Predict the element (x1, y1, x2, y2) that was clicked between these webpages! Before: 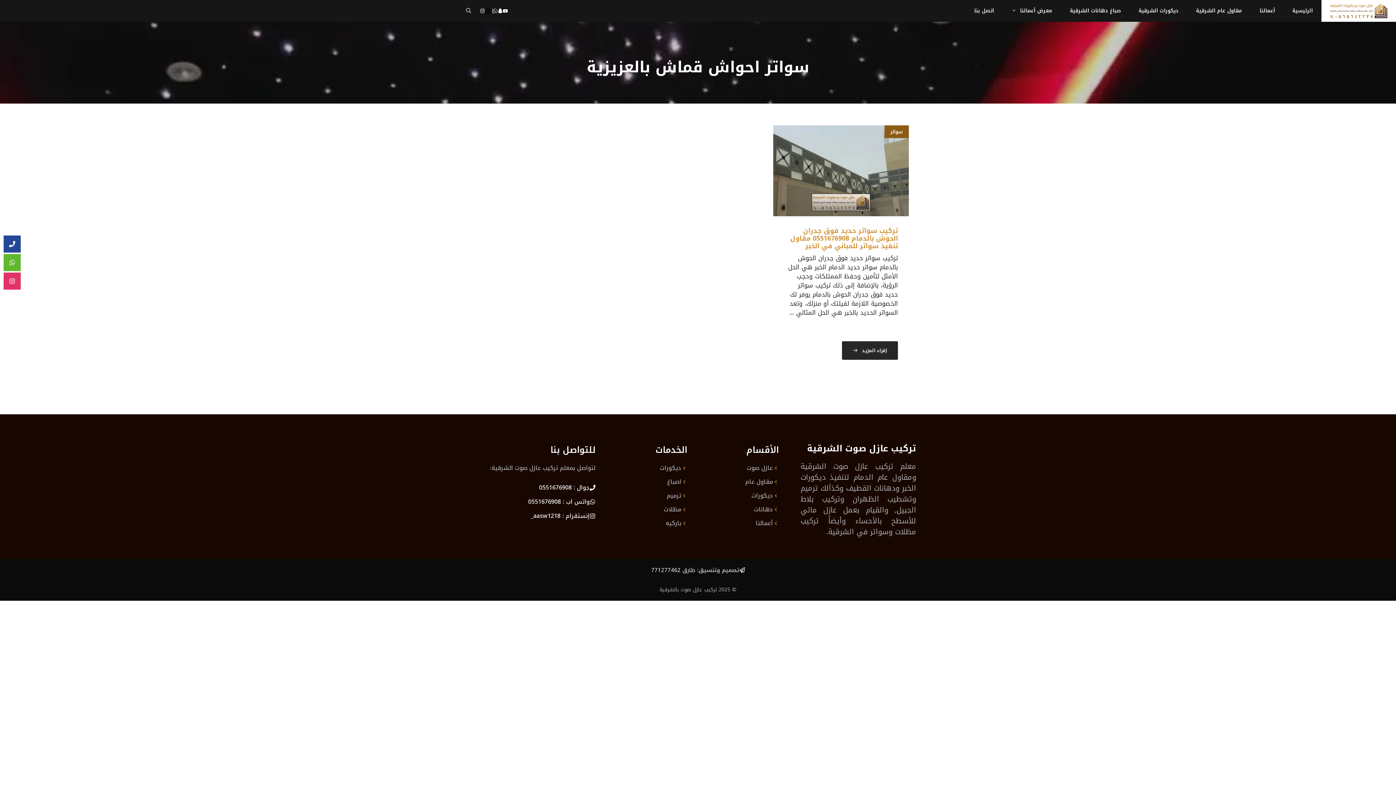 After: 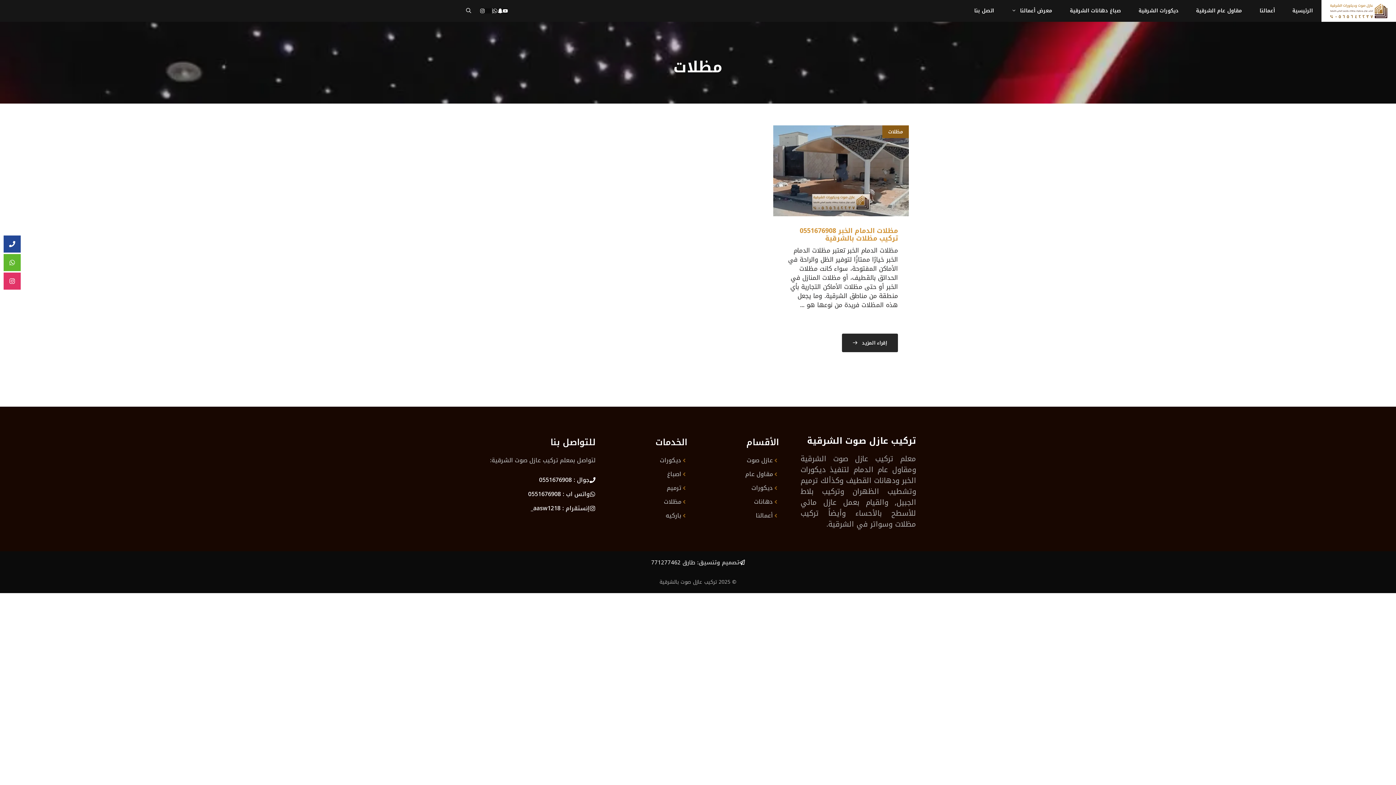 Action: label: مظلات bbox: (664, 503, 681, 515)